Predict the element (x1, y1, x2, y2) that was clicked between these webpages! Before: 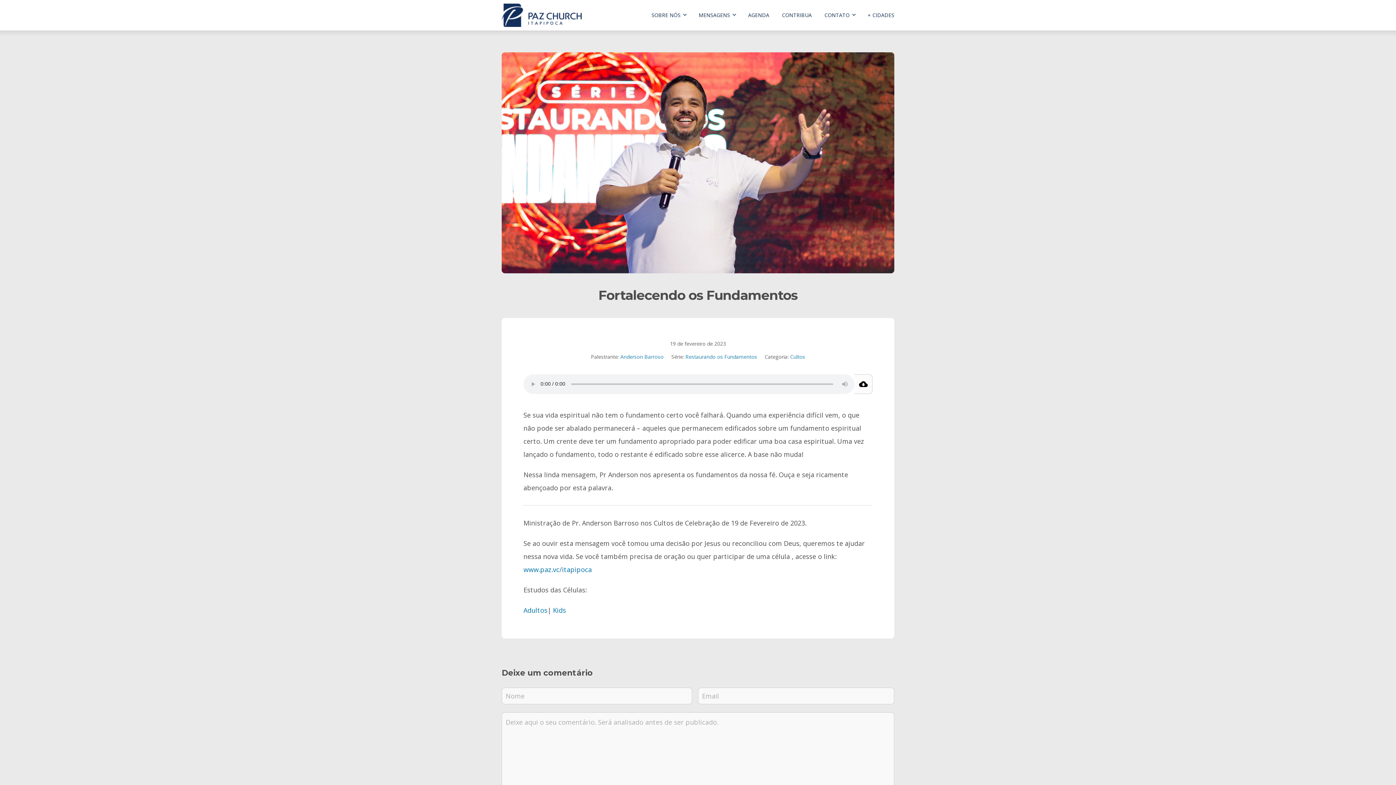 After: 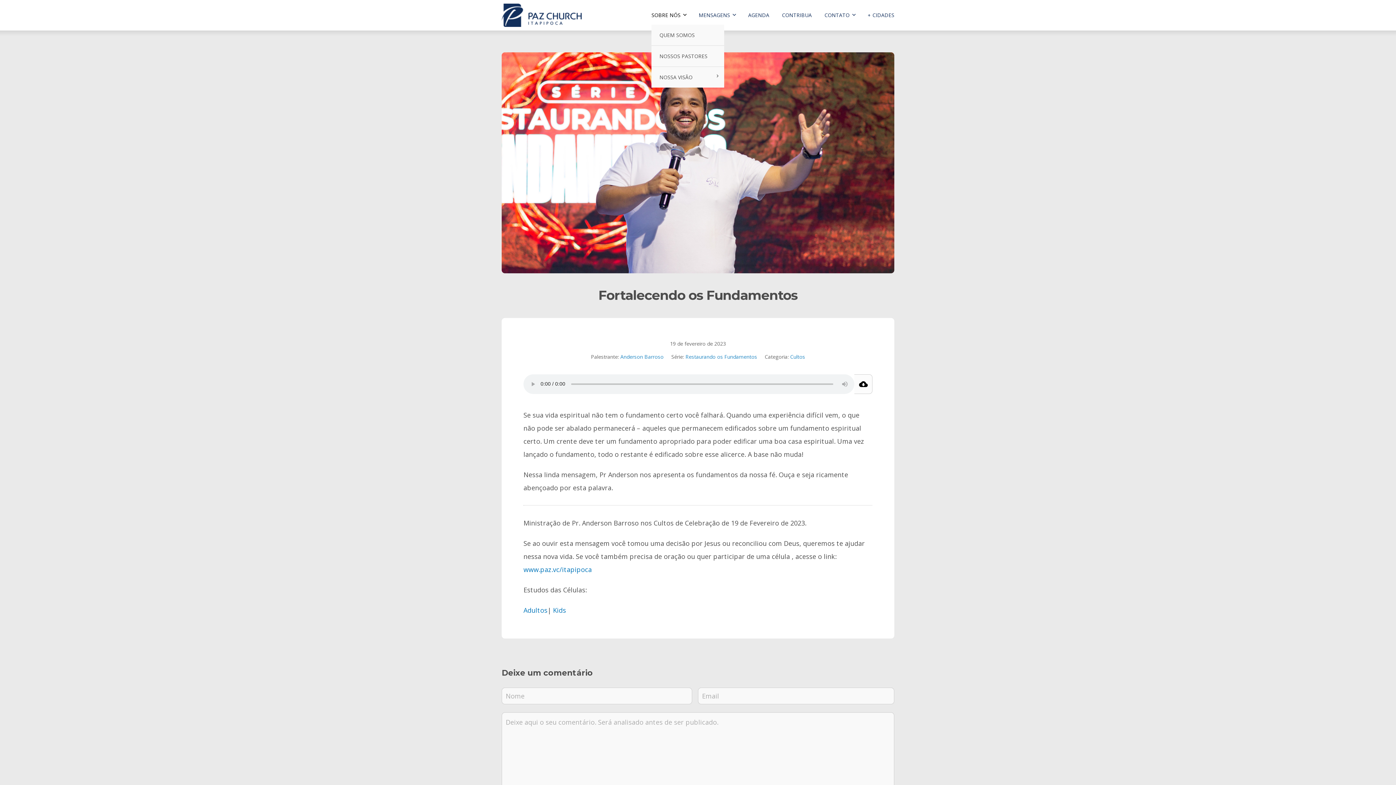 Action: bbox: (651, 5, 686, 24) label: SOBRE NÓS